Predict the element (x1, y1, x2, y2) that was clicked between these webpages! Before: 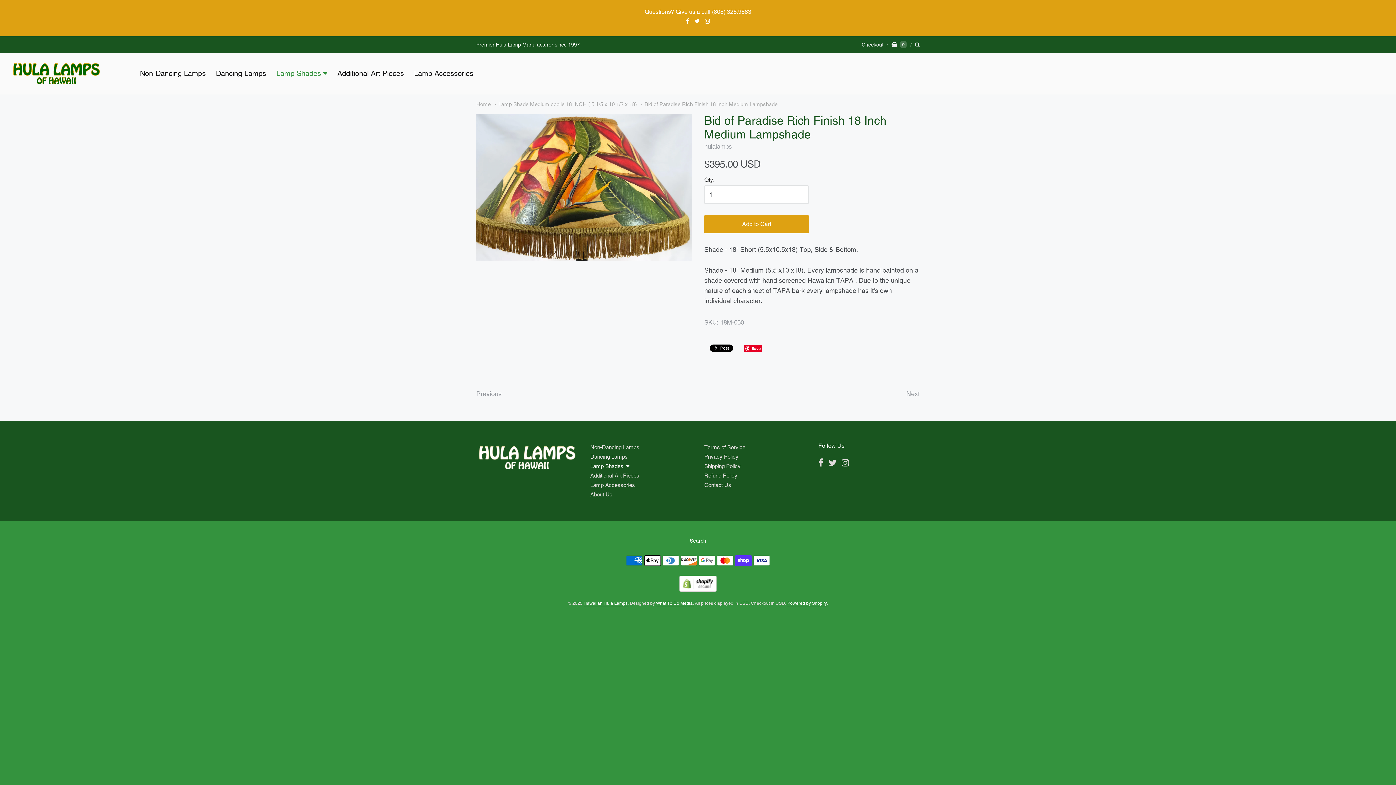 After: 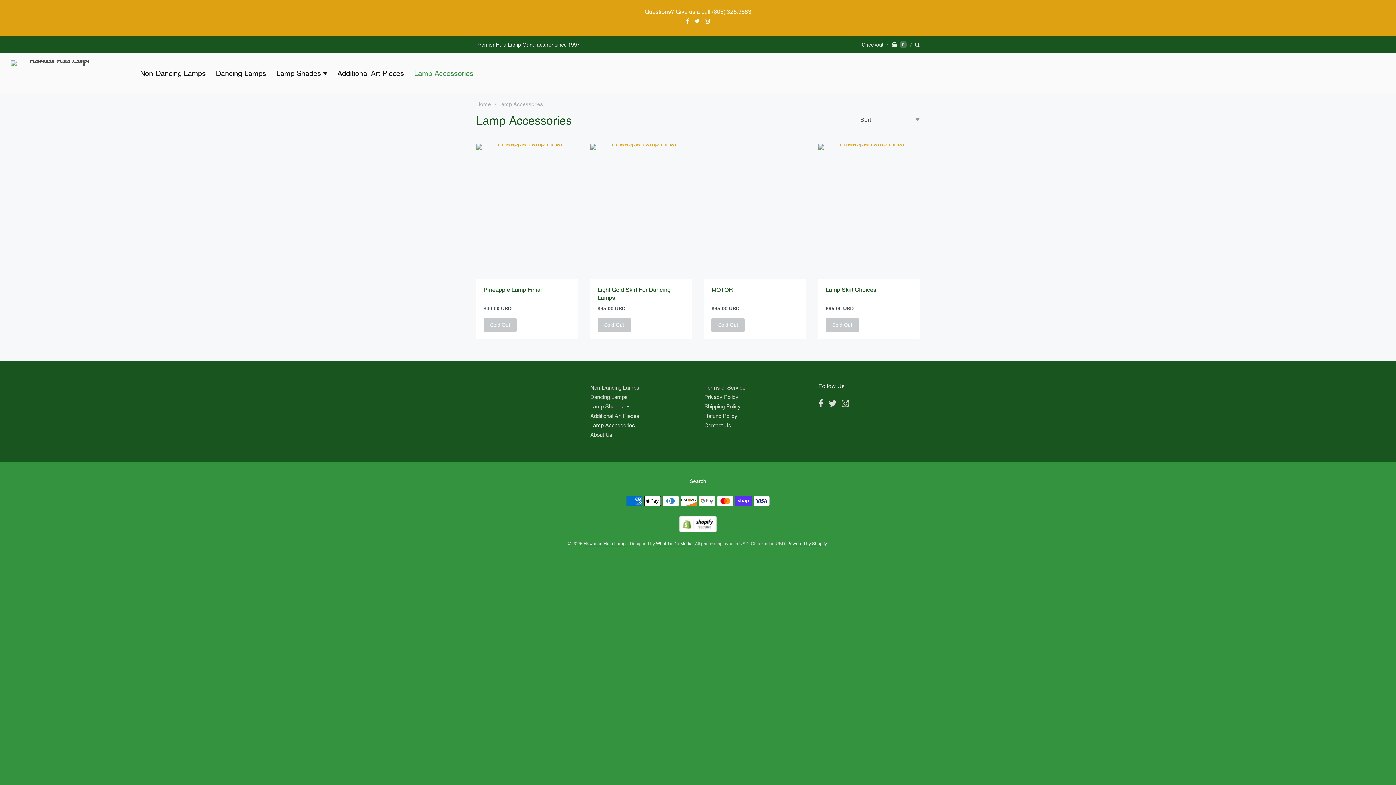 Action: bbox: (409, 67, 477, 79) label: Lamp Accessories